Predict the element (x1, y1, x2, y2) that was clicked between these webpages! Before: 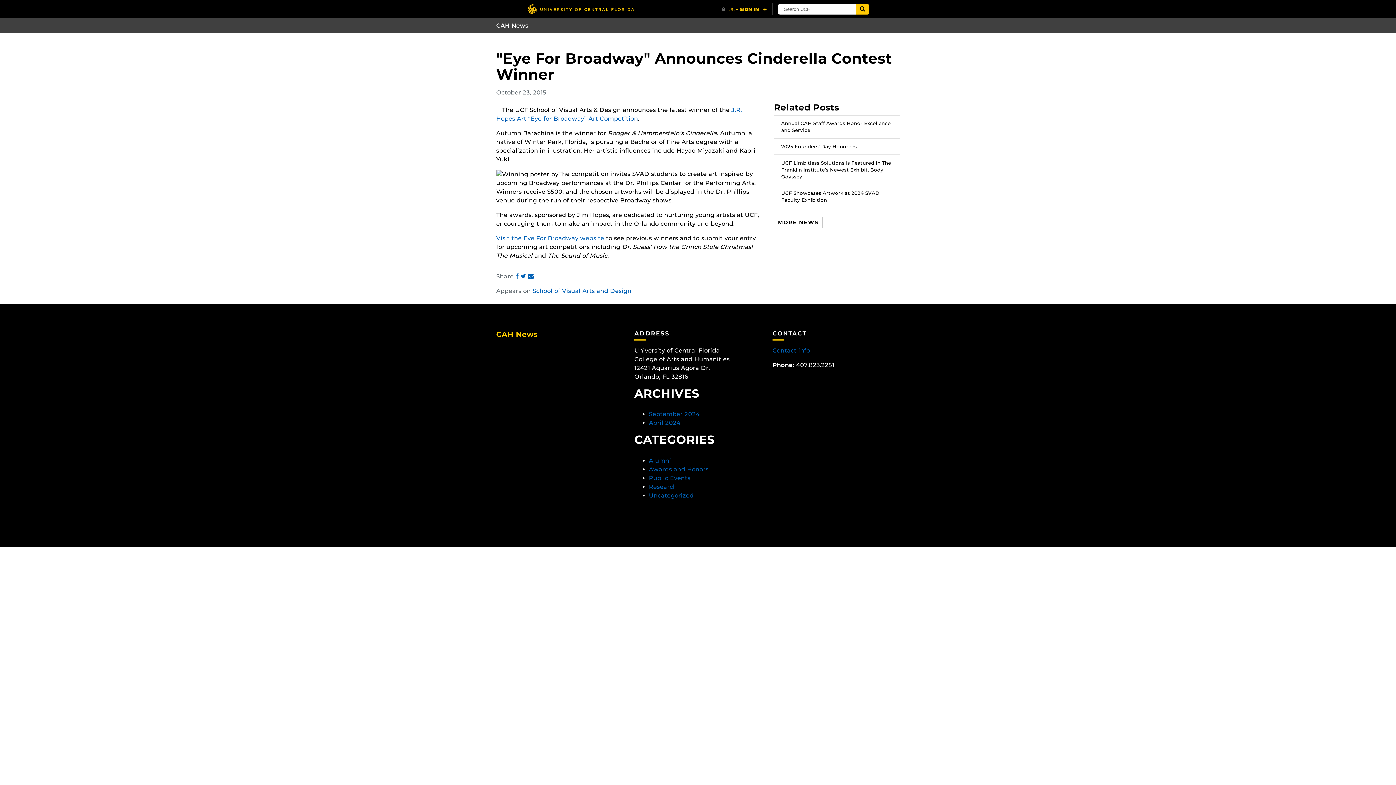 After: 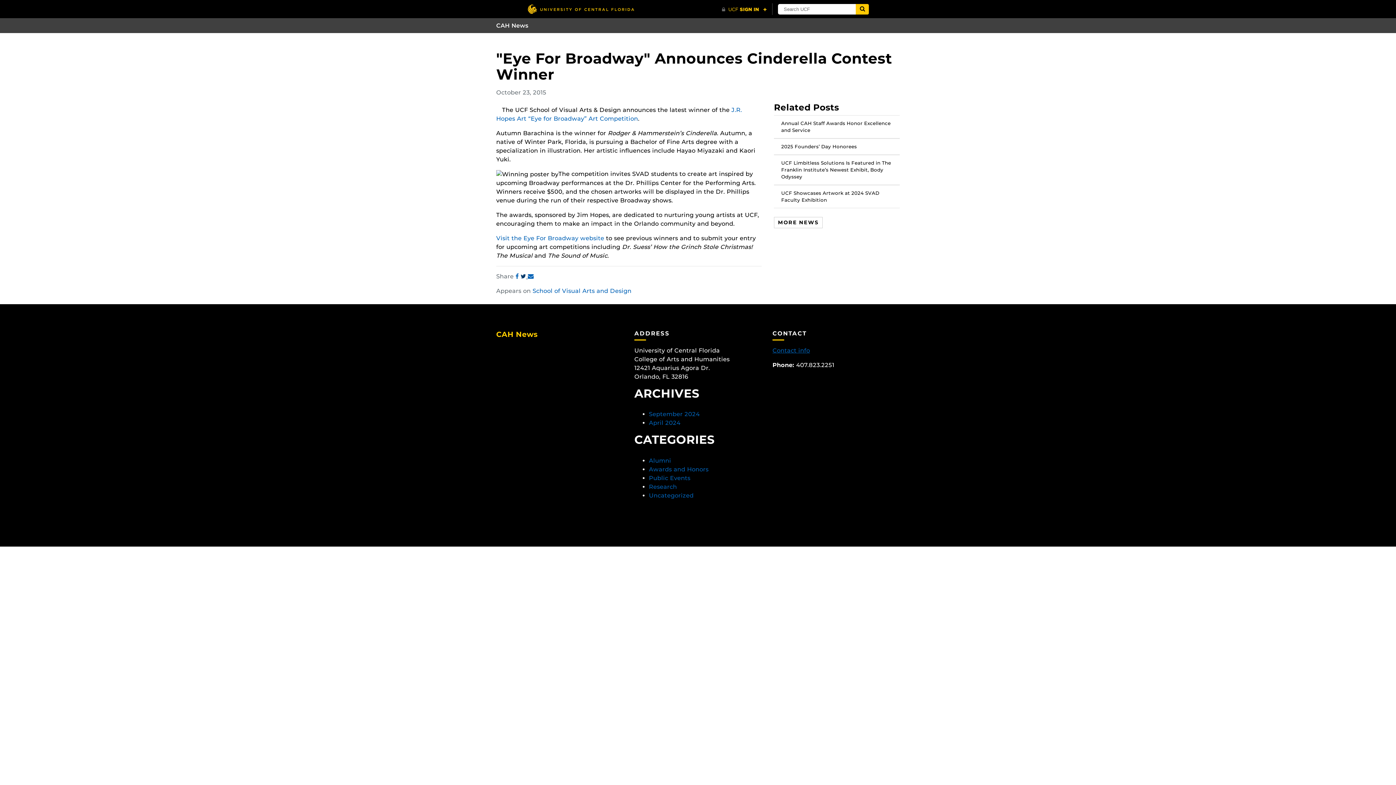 Action: label:  

Share this post on Twitter bbox: (520, 273, 528, 280)